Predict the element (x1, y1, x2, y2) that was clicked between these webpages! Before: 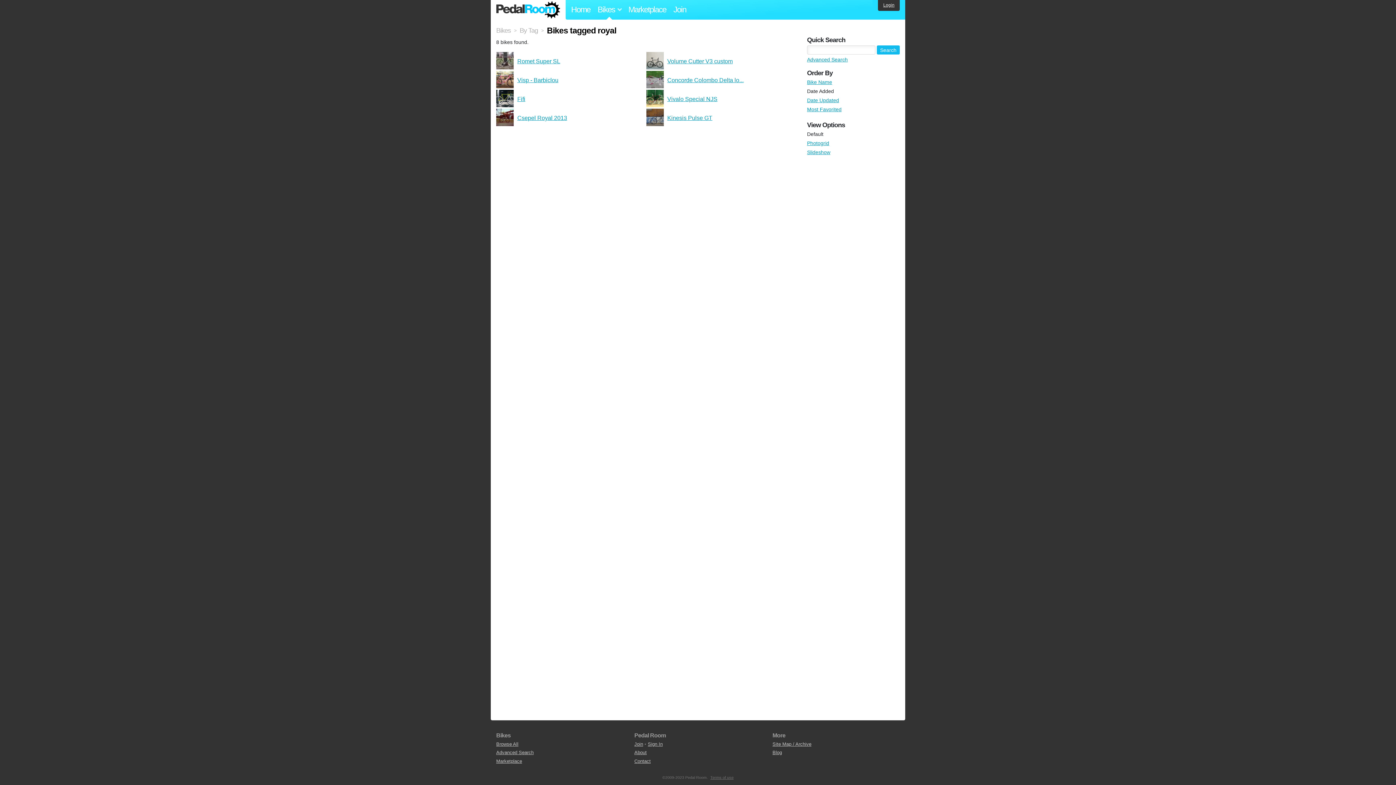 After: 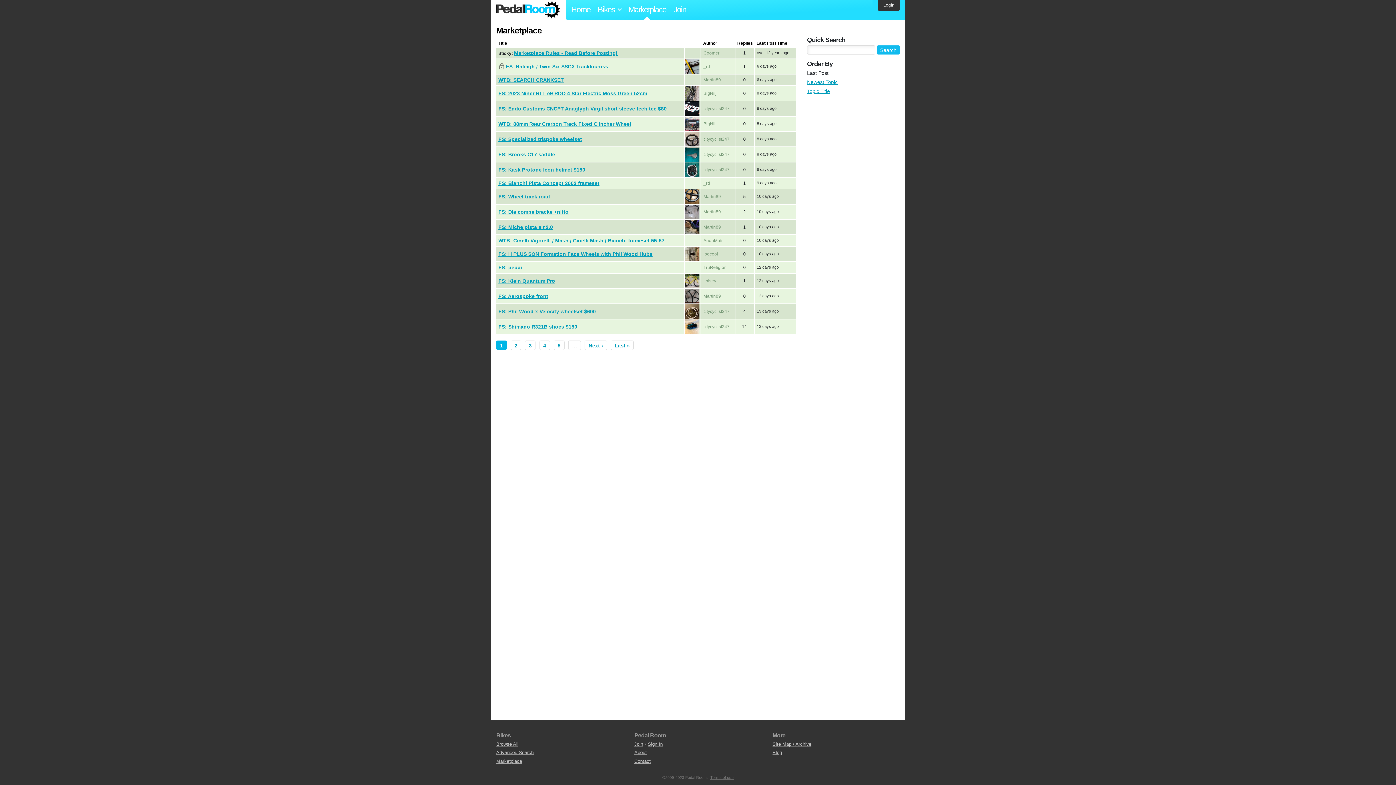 Action: label: Marketplace bbox: (496, 758, 522, 764)